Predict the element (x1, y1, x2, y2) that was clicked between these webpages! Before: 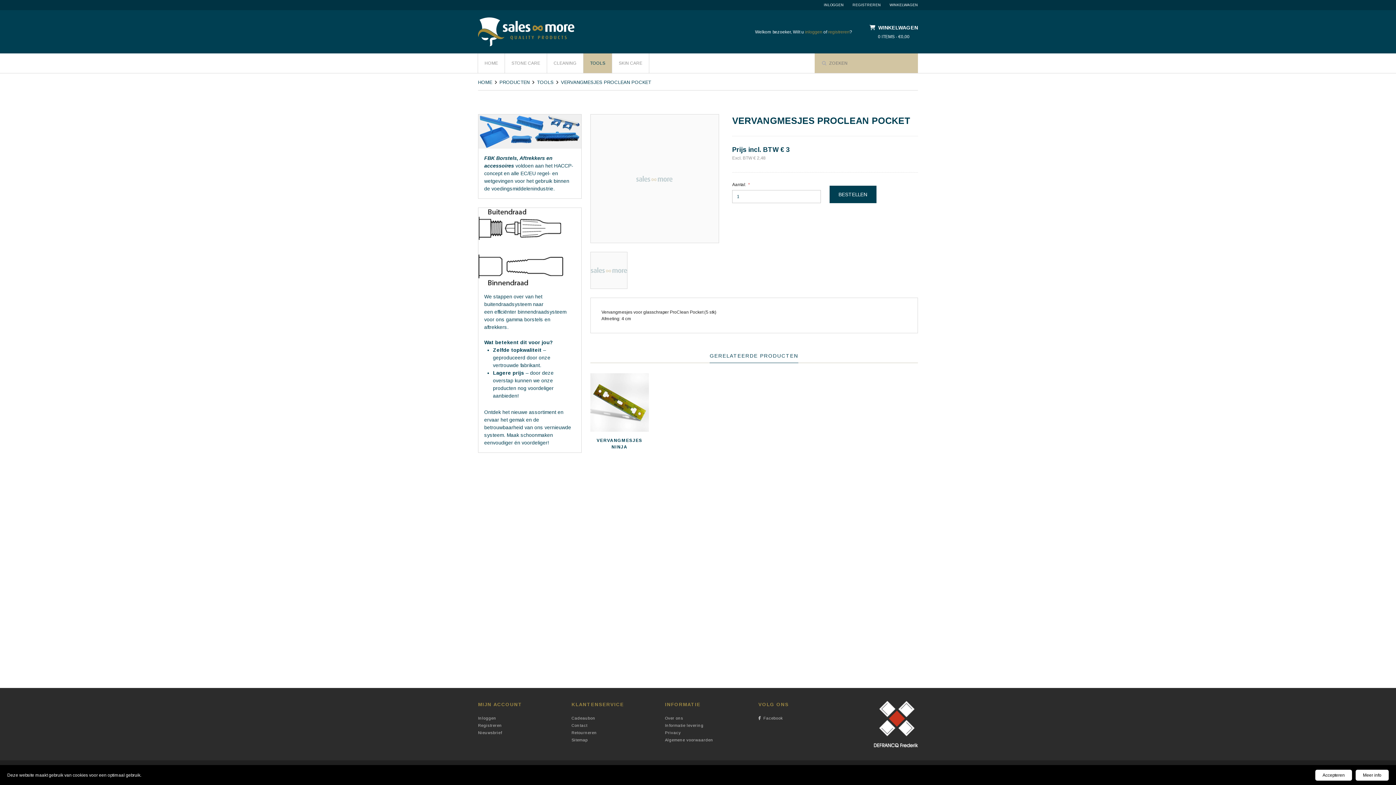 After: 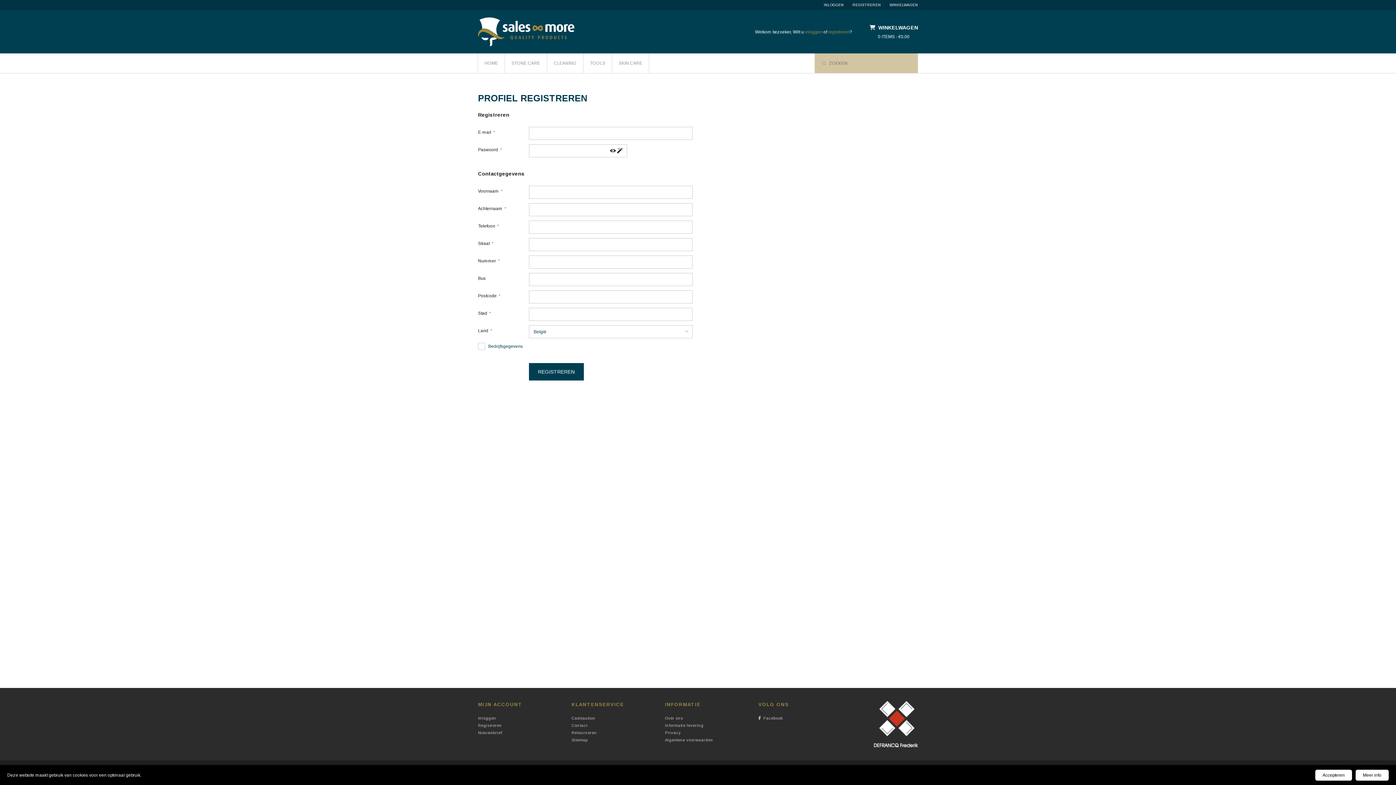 Action: bbox: (852, 0, 881, 10) label: REGISTREREN